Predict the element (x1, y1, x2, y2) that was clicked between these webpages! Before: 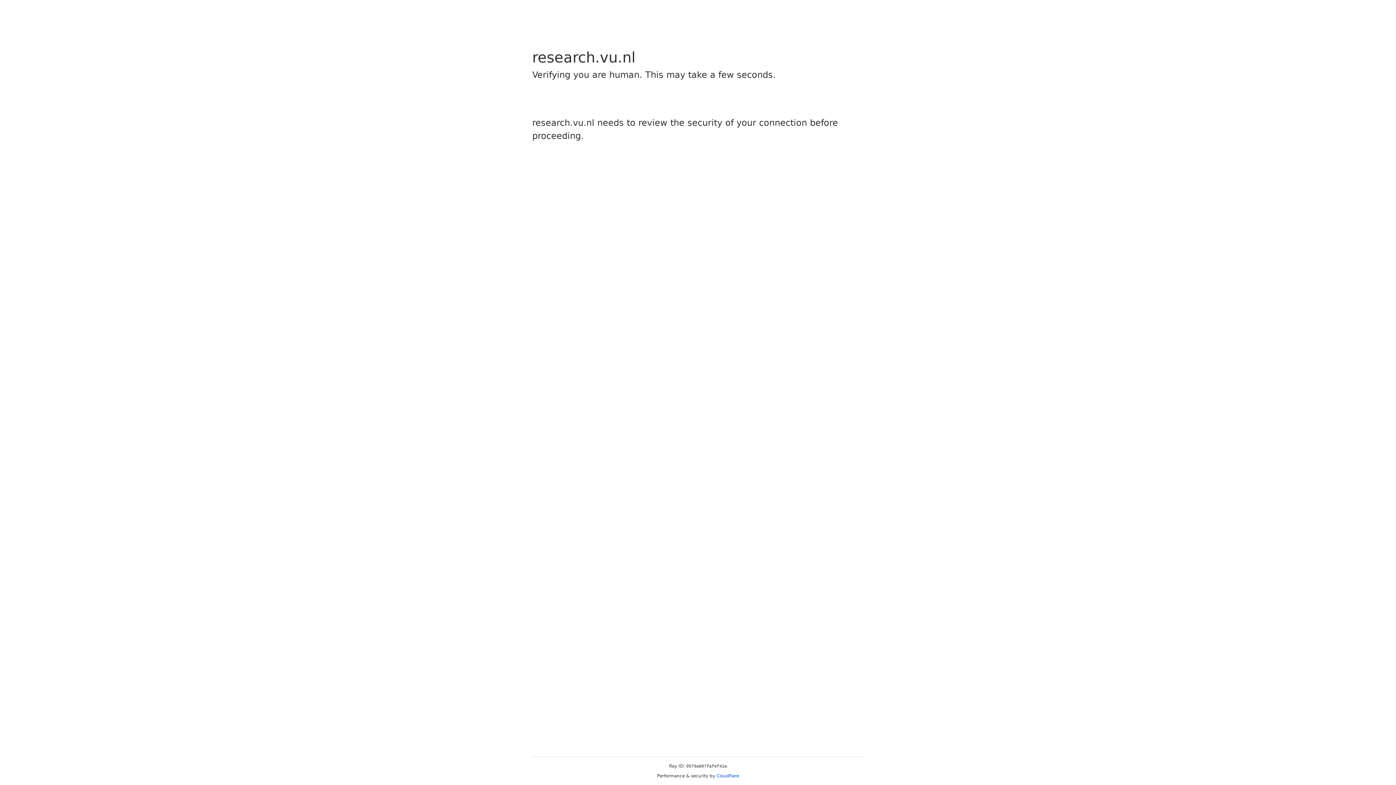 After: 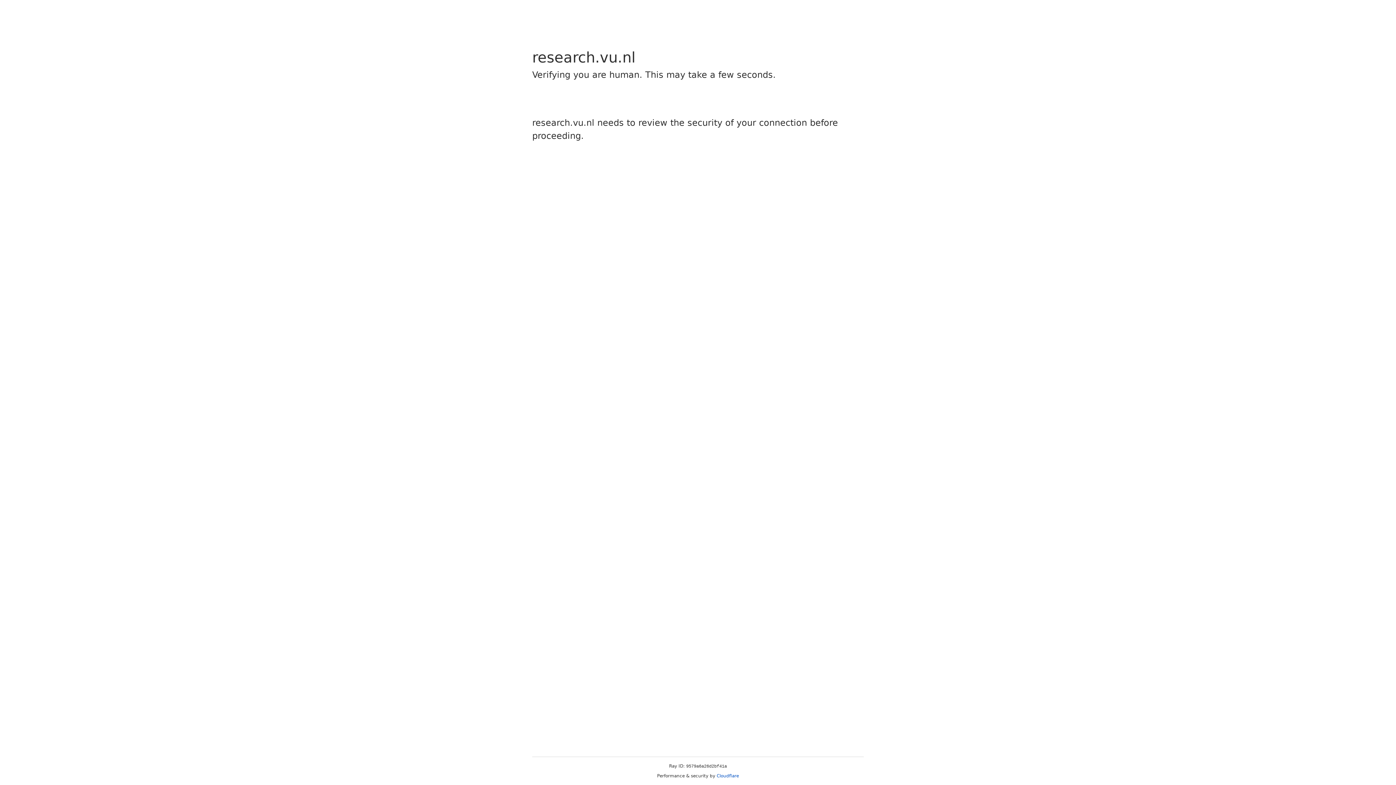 Action: label: Cloudflare bbox: (716, 773, 739, 778)